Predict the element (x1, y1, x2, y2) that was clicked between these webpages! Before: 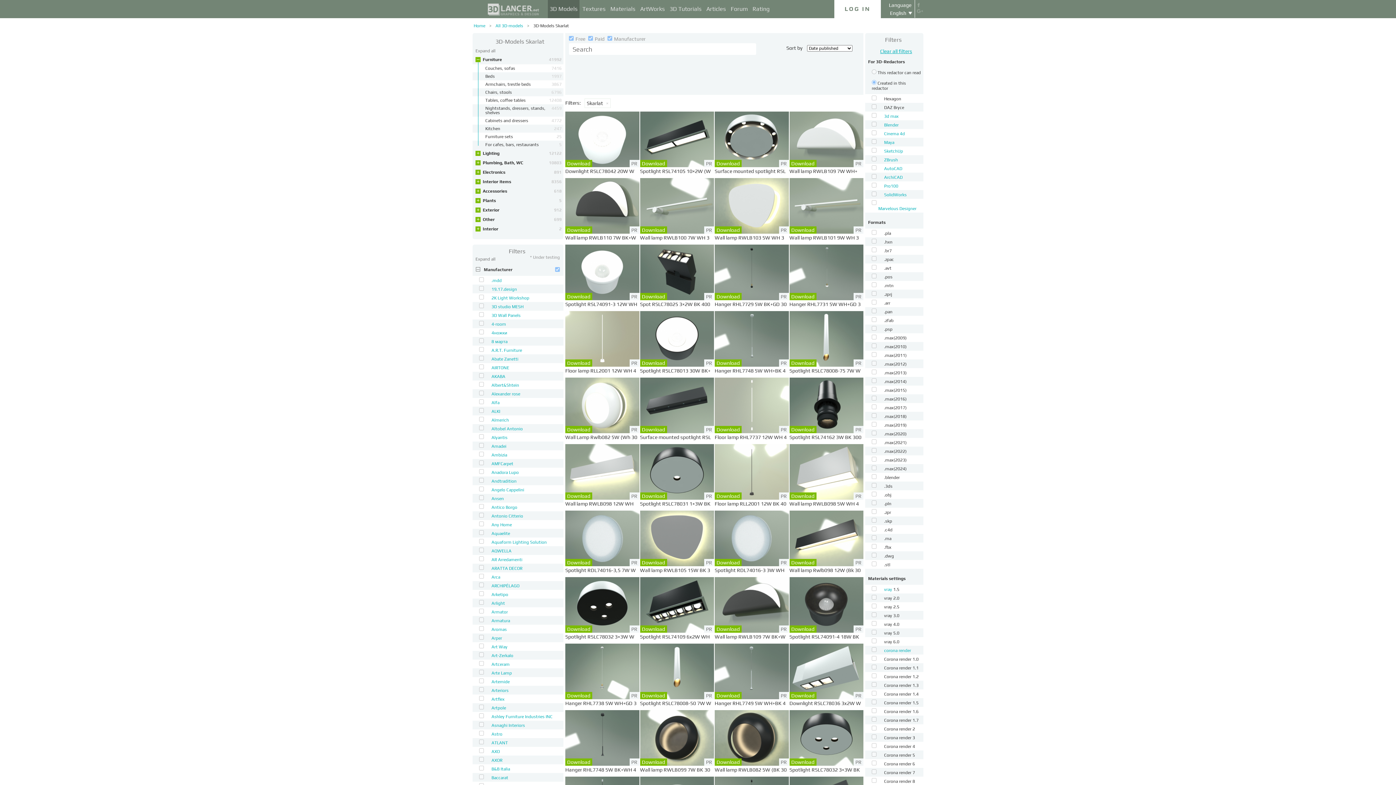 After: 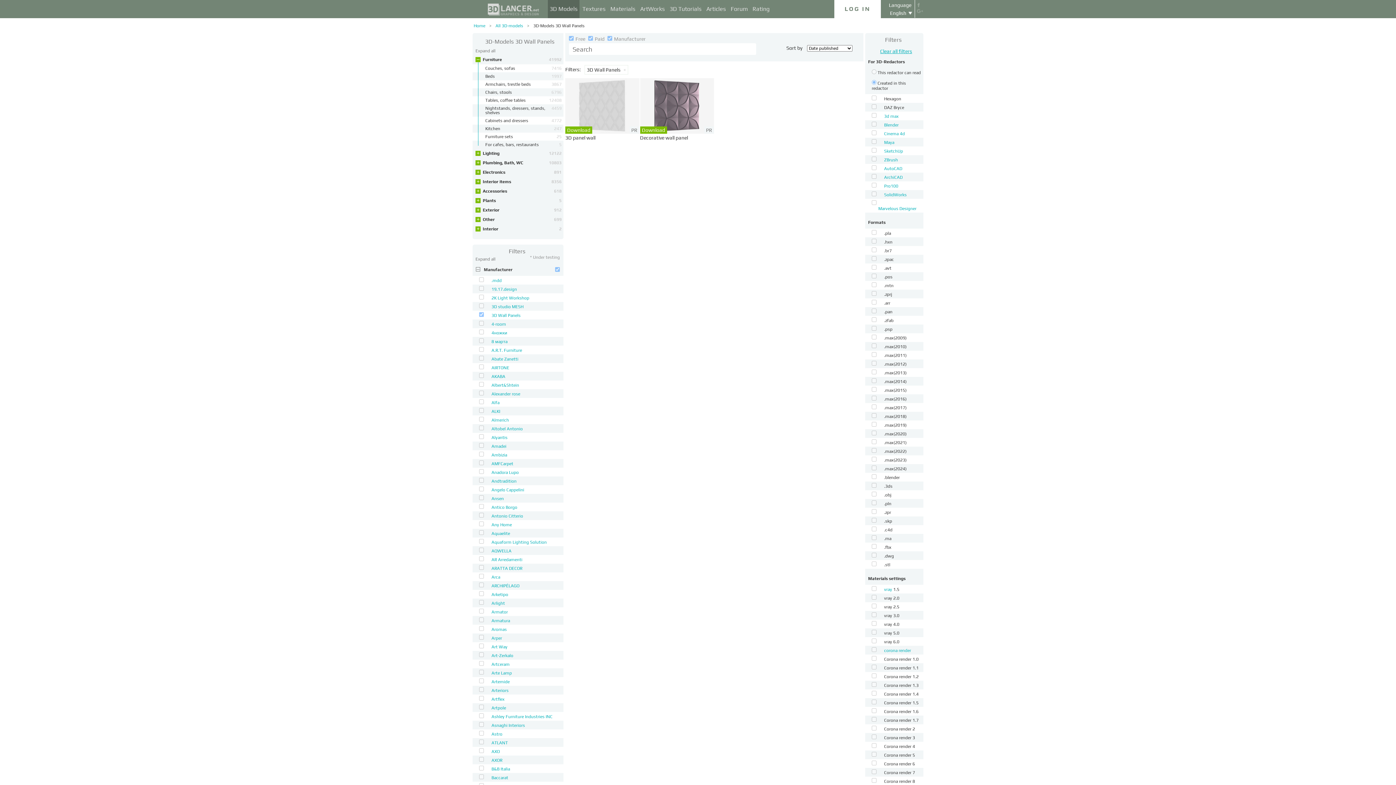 Action: bbox: (491, 313, 520, 318) label: 3D Wall Panels